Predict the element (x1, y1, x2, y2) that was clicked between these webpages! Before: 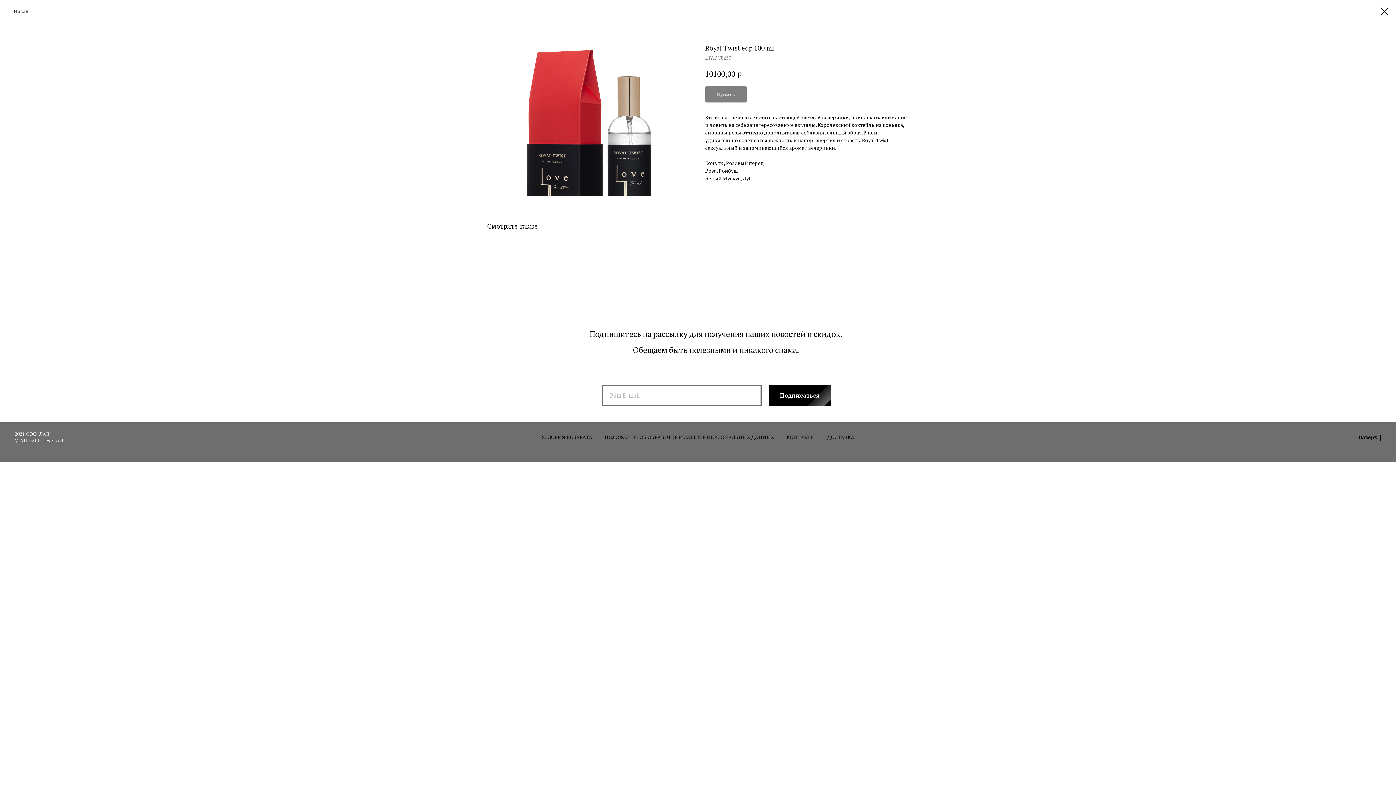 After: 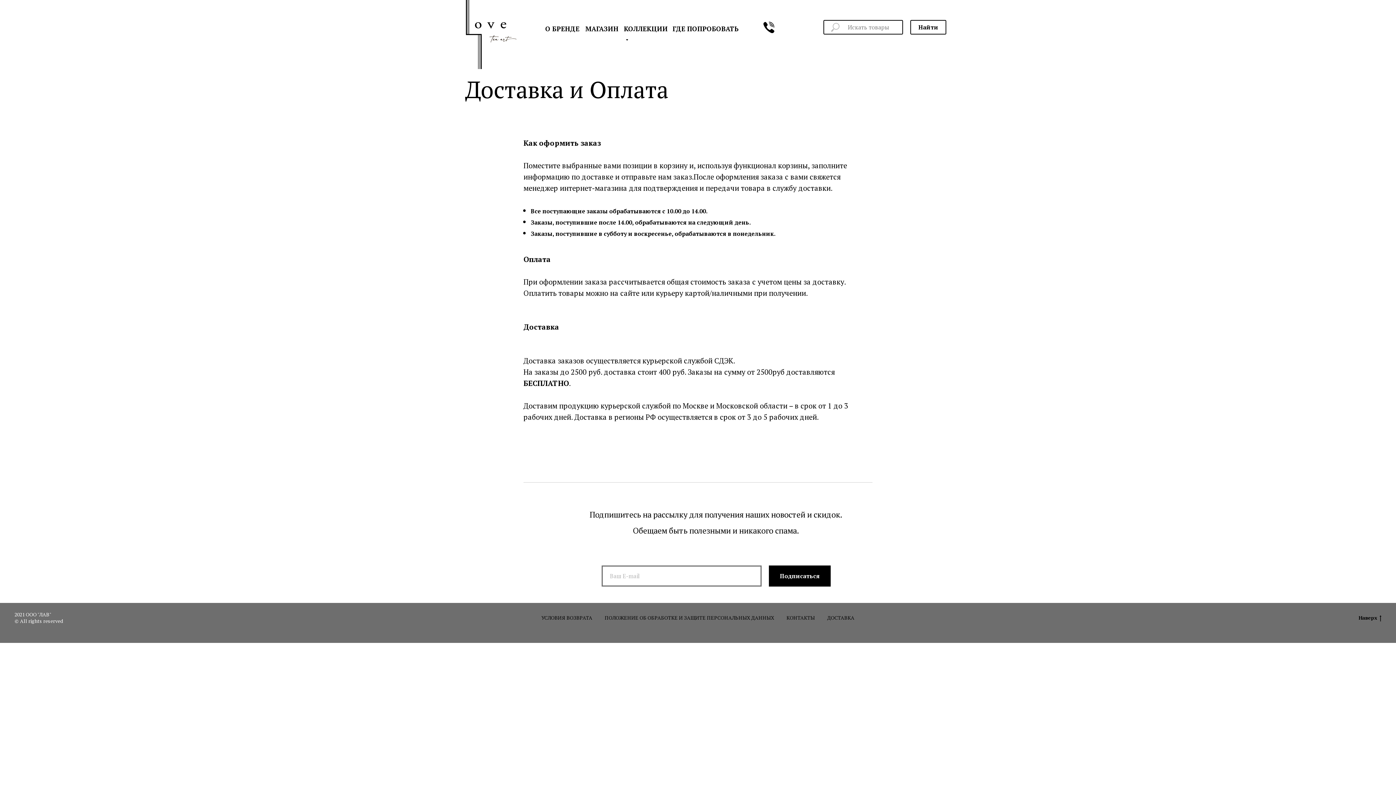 Action: bbox: (827, 433, 854, 440) label: ДОСТАВКА